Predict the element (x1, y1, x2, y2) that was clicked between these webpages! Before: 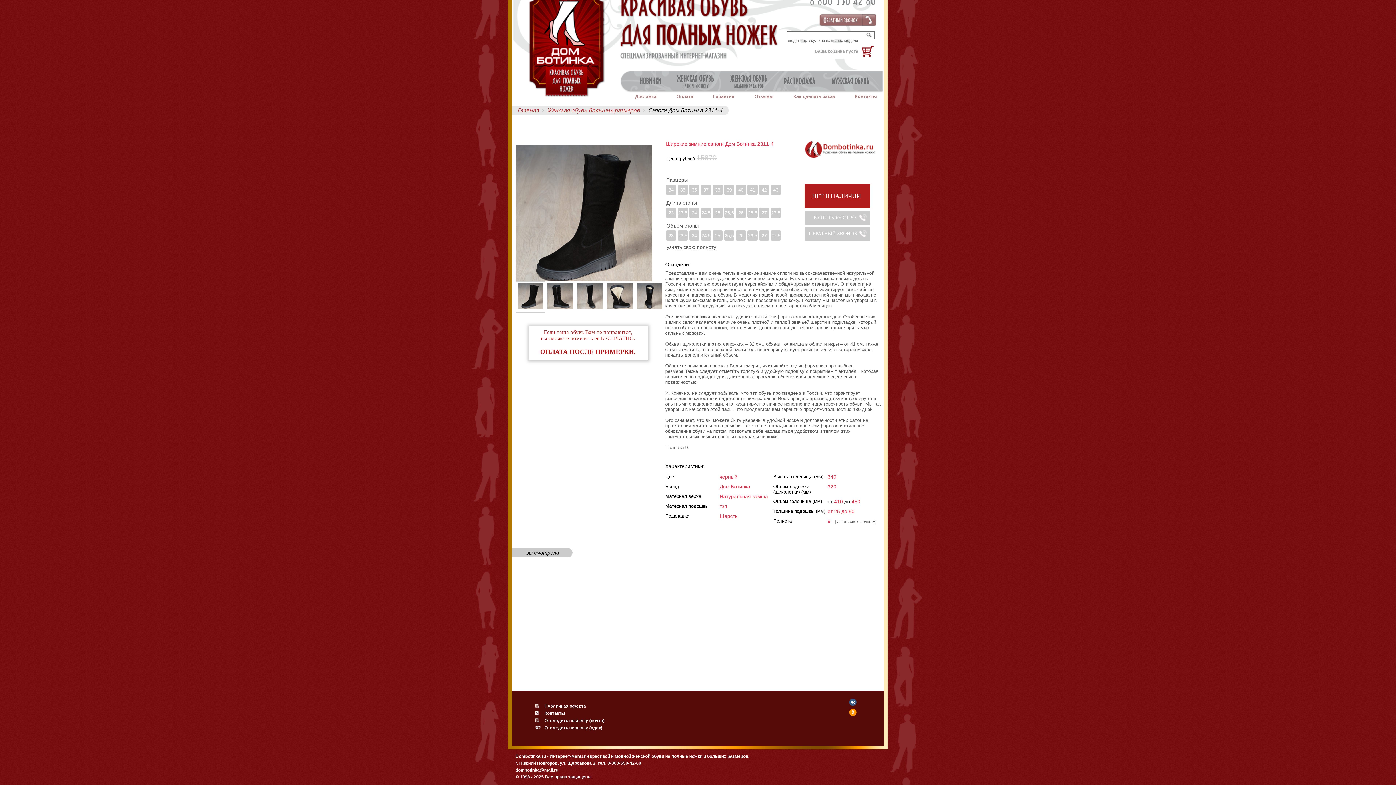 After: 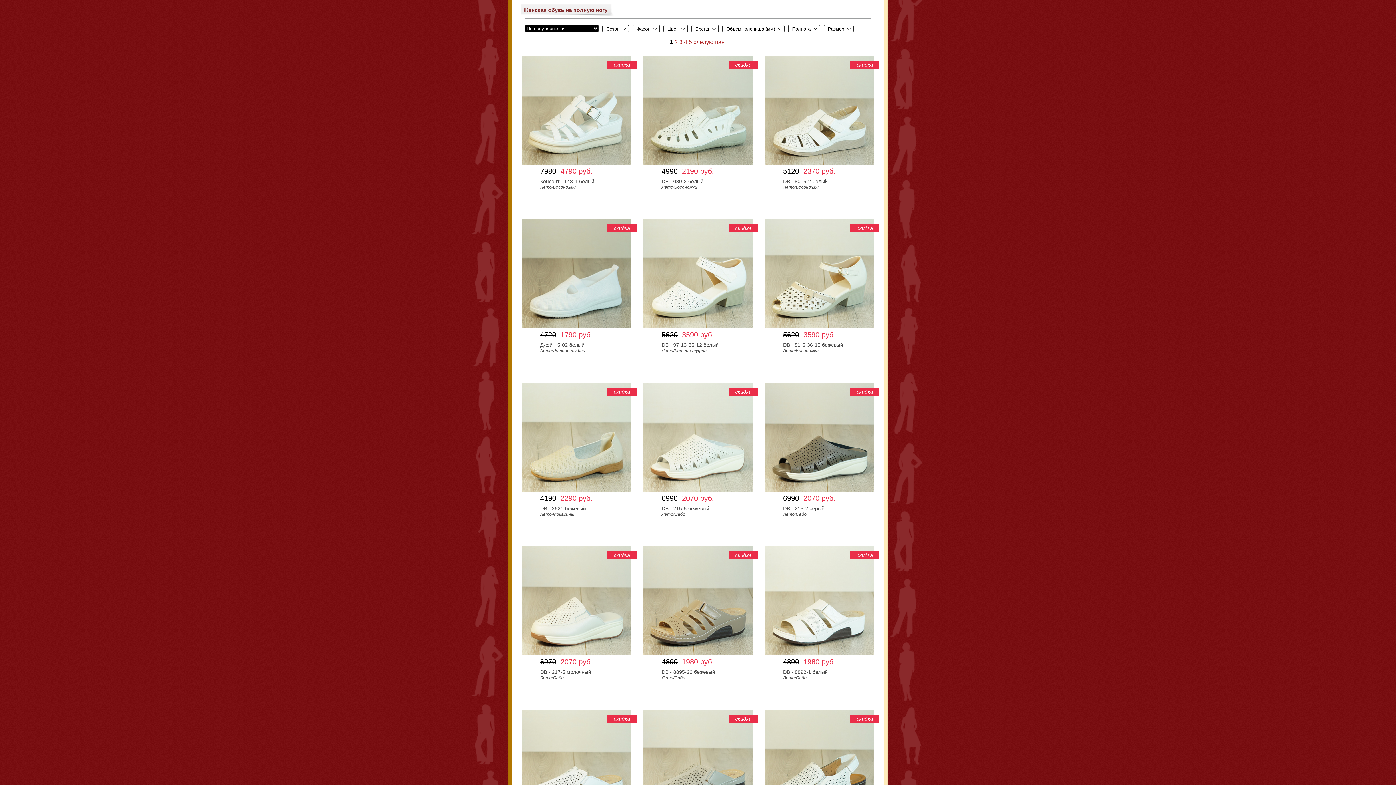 Action: bbox: (673, 72, 717, 90) label: ЖЕНСКАЯ ОБУВЬ

НА ПОЛНУЮ НОГУ